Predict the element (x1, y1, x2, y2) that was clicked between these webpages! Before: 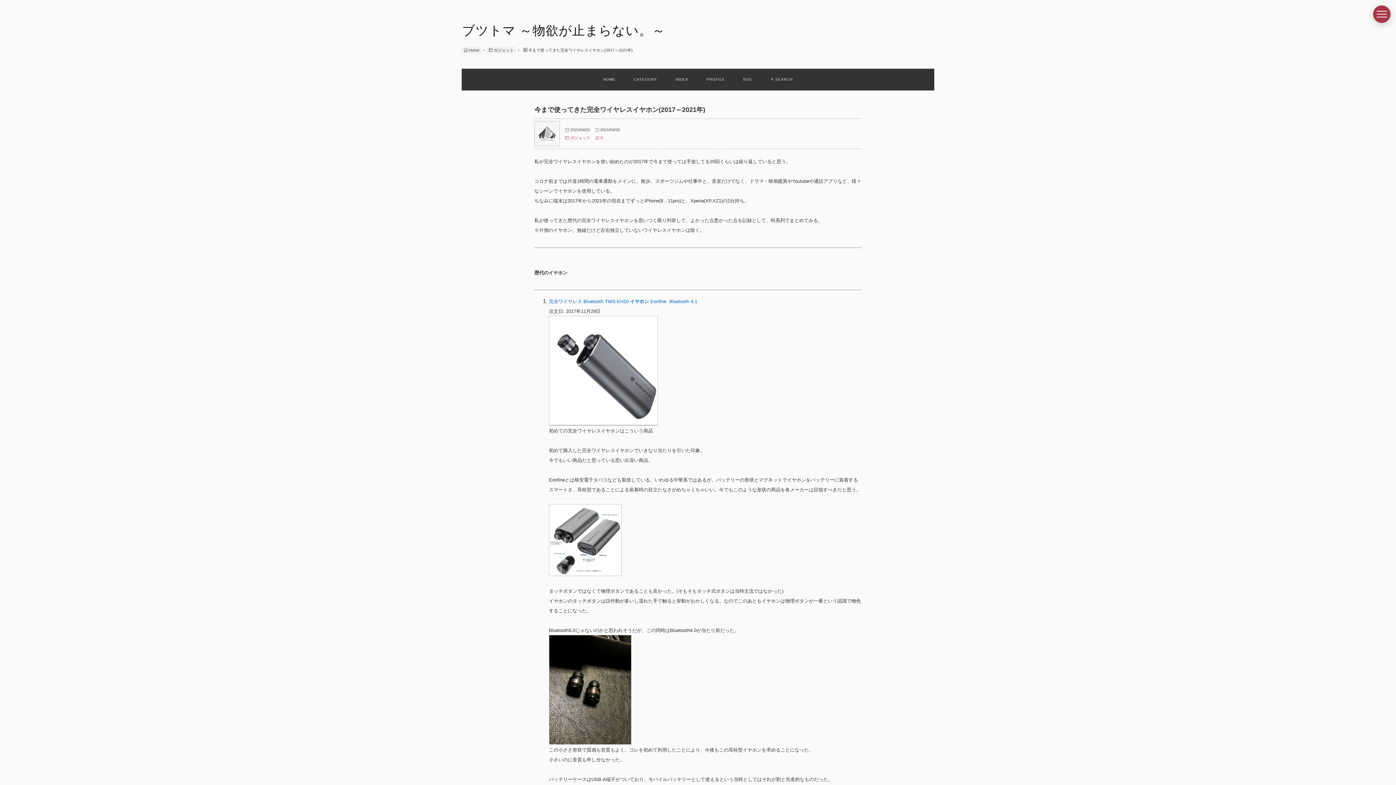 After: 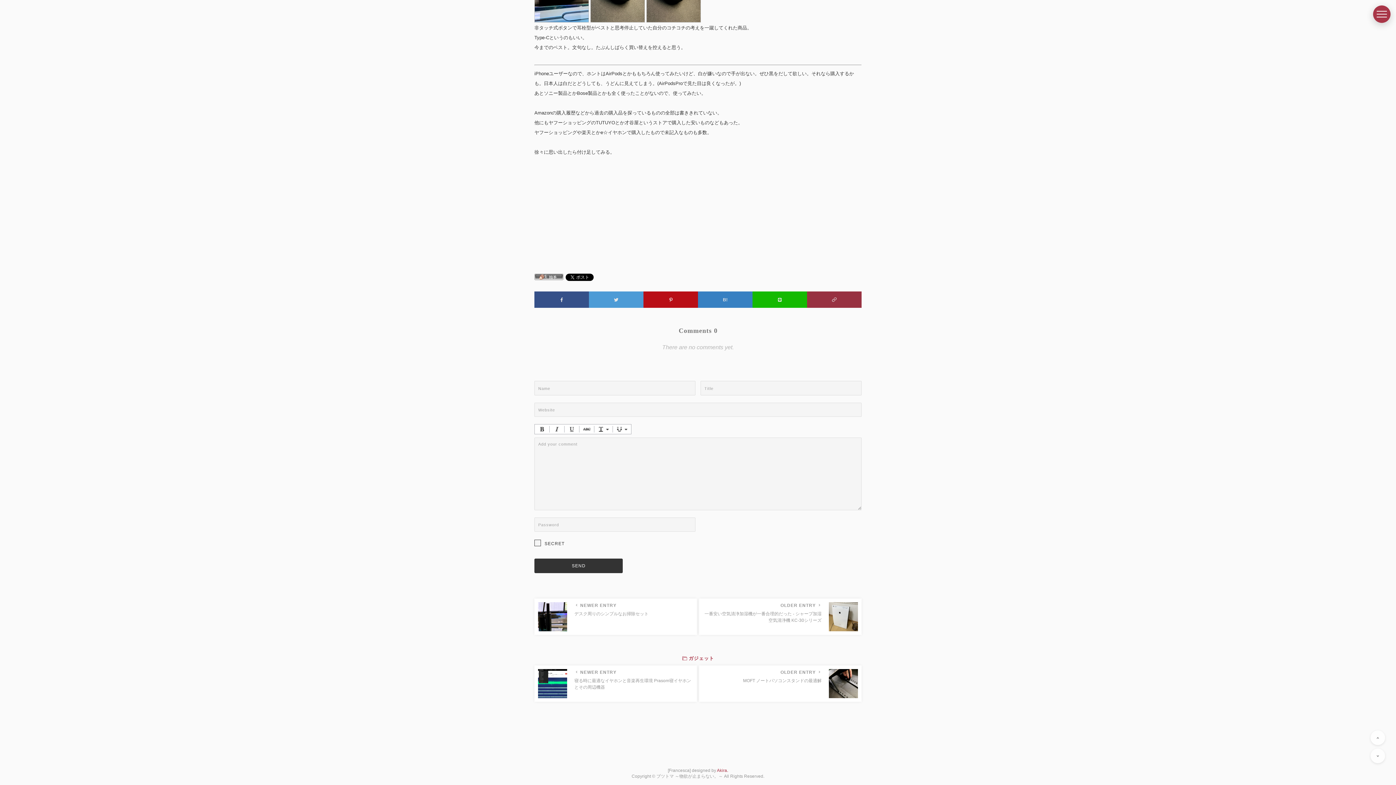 Action: bbox: (595, 135, 602, 140) label:  0